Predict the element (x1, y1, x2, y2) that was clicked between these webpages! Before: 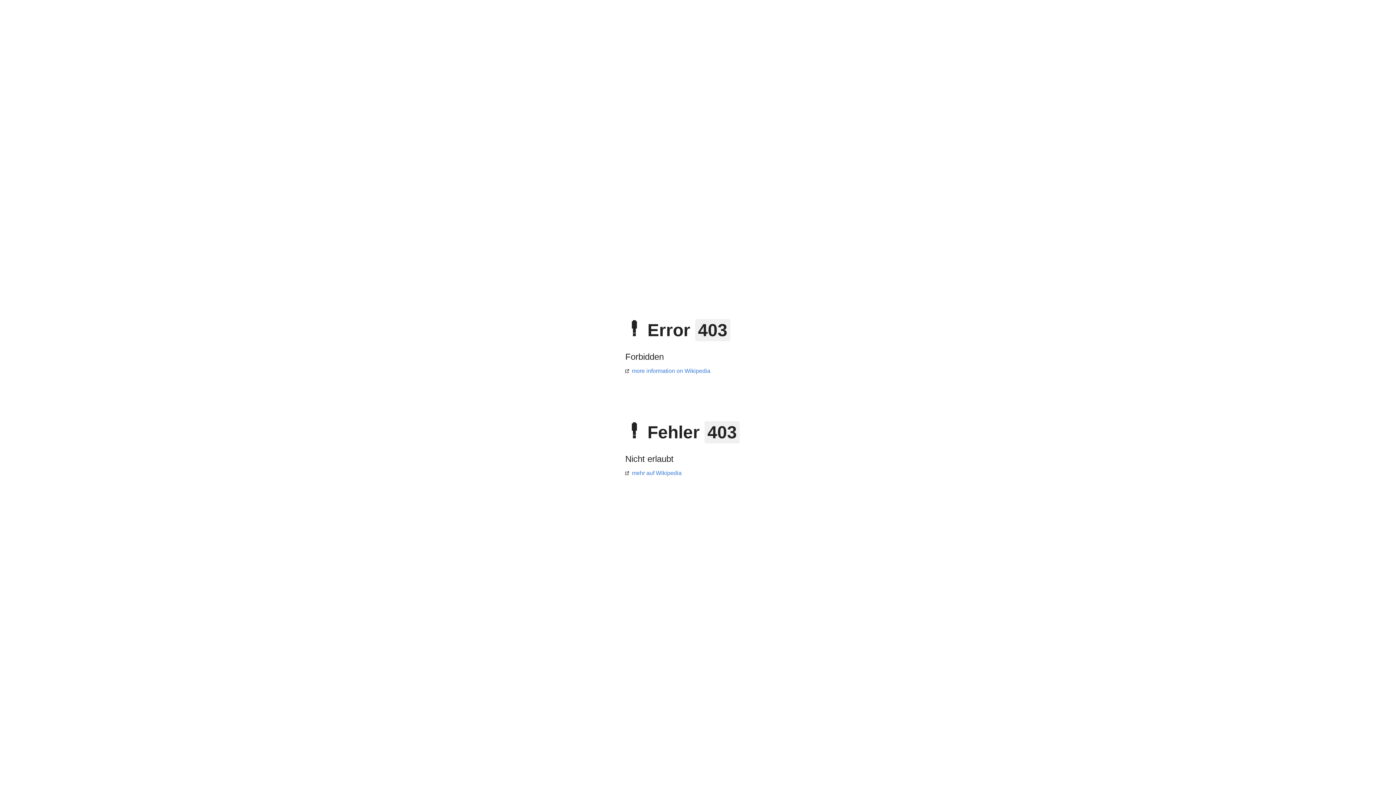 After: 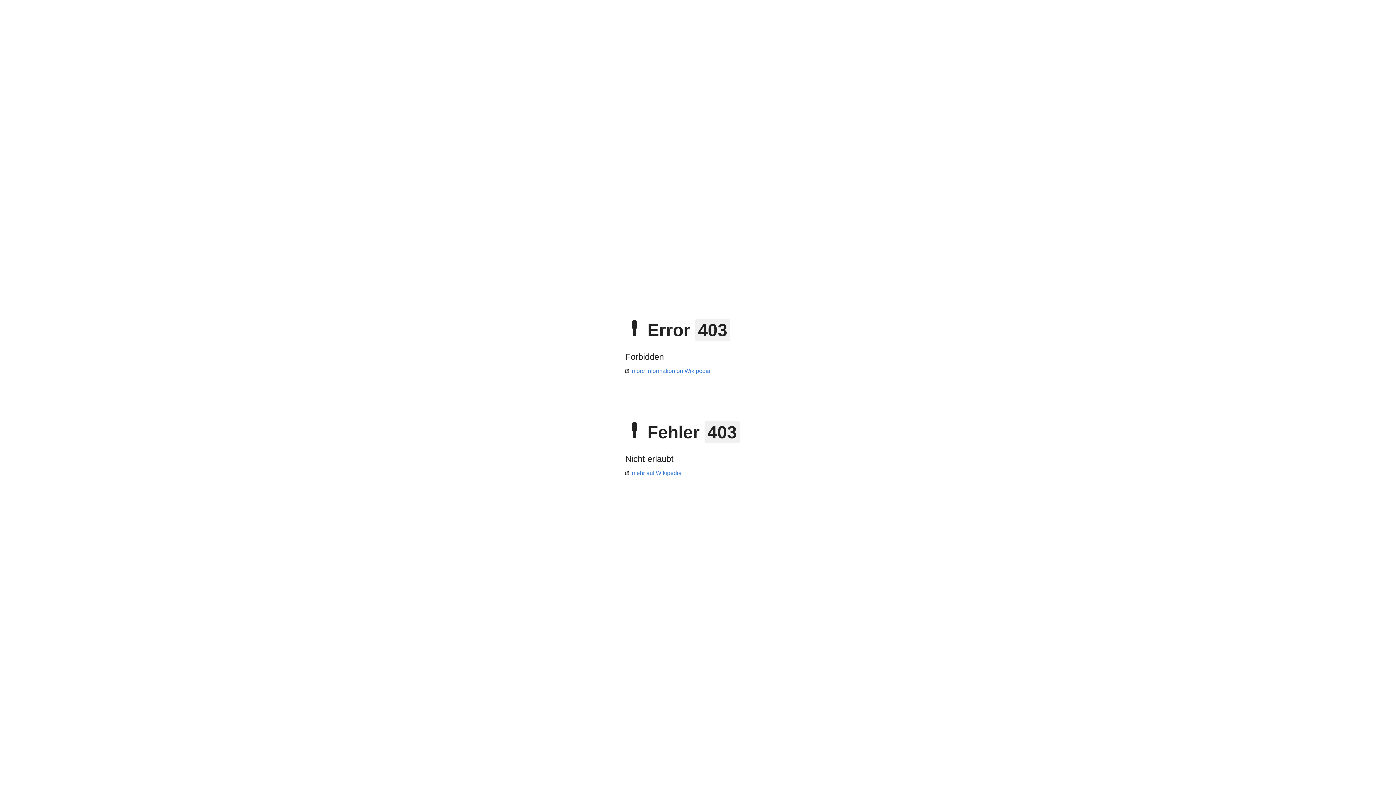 Action: label: more information on Wikipedia bbox: (625, 368, 710, 374)